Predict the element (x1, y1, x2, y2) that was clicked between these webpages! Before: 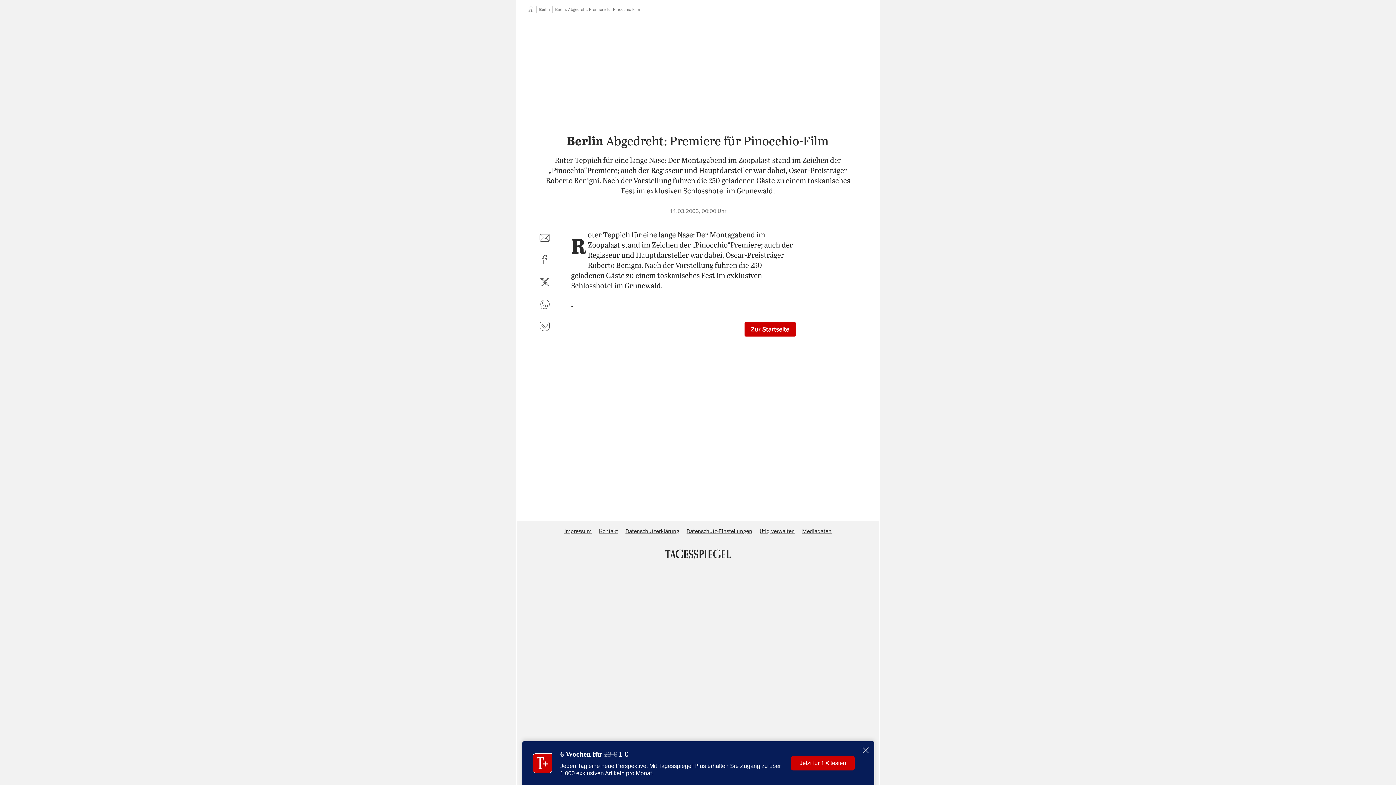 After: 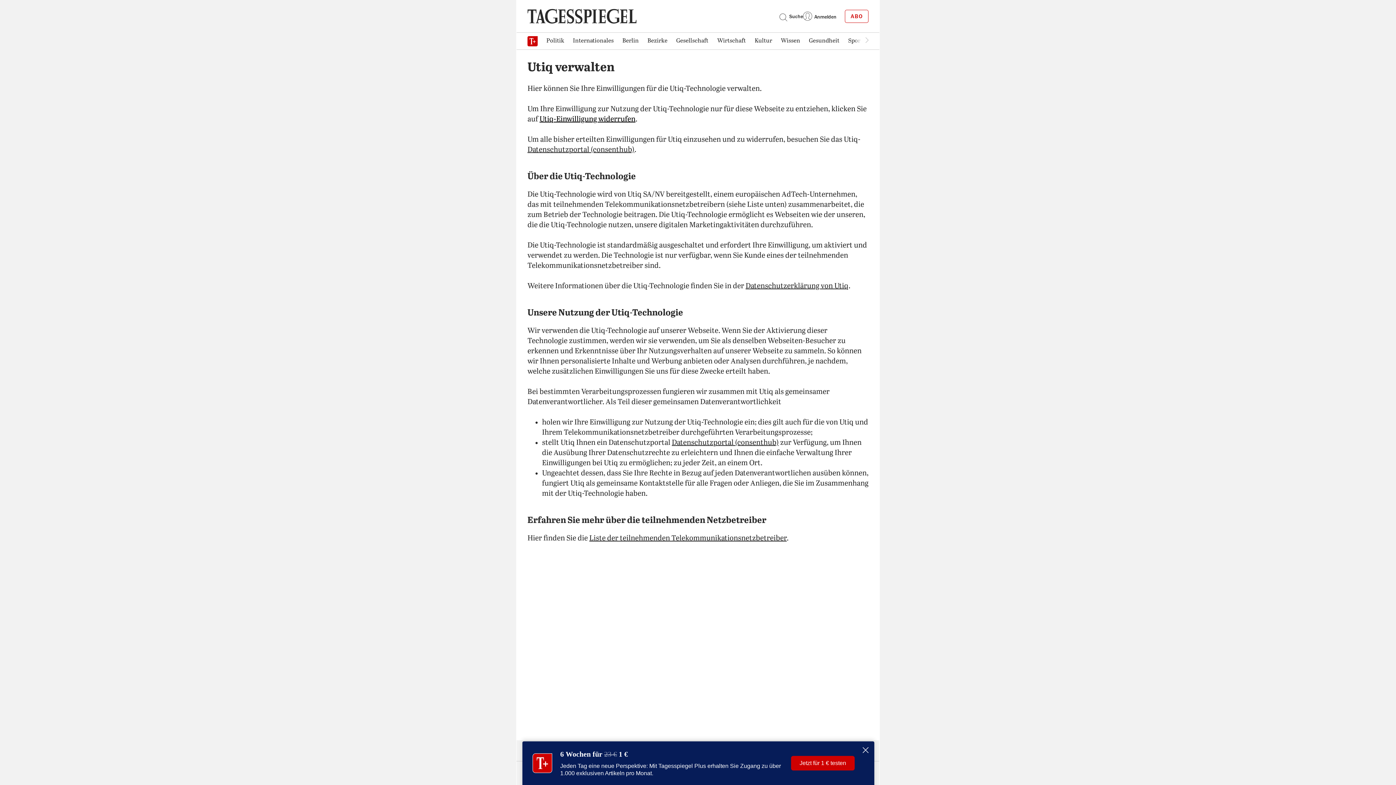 Action: bbox: (759, 528, 795, 534) label: Utiq verwalten